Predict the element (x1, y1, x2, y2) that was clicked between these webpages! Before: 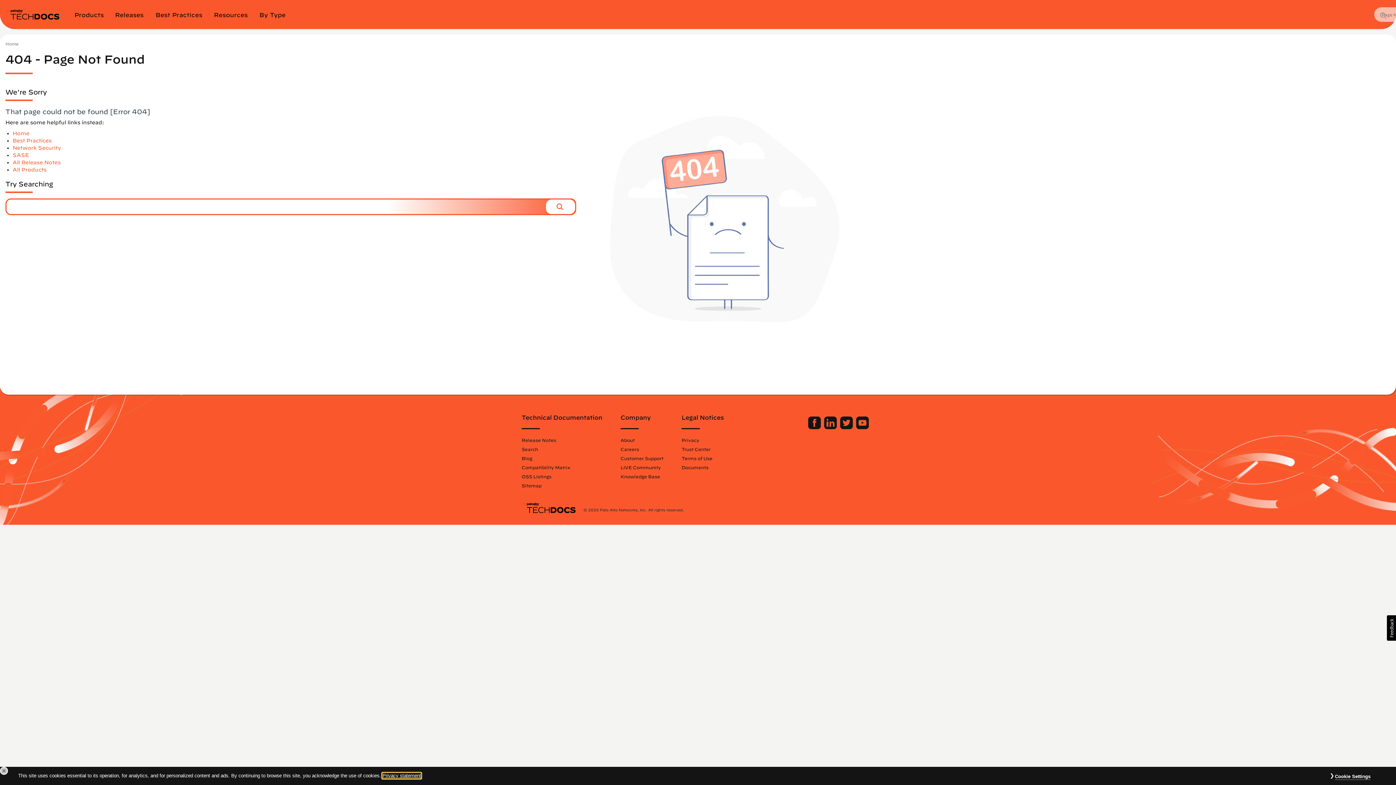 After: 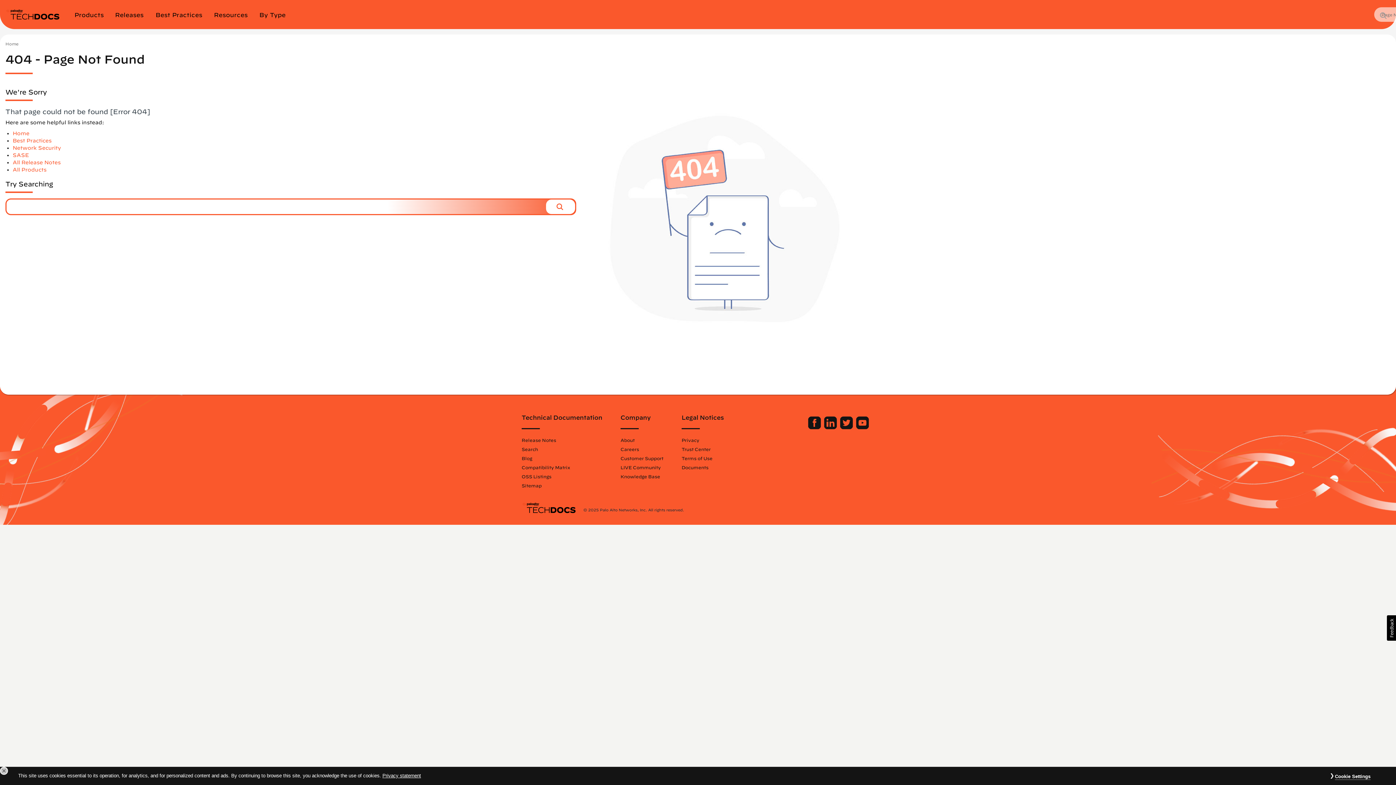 Action: label: Usabilla Feedback Button bbox: (1387, 615, 1396, 641)